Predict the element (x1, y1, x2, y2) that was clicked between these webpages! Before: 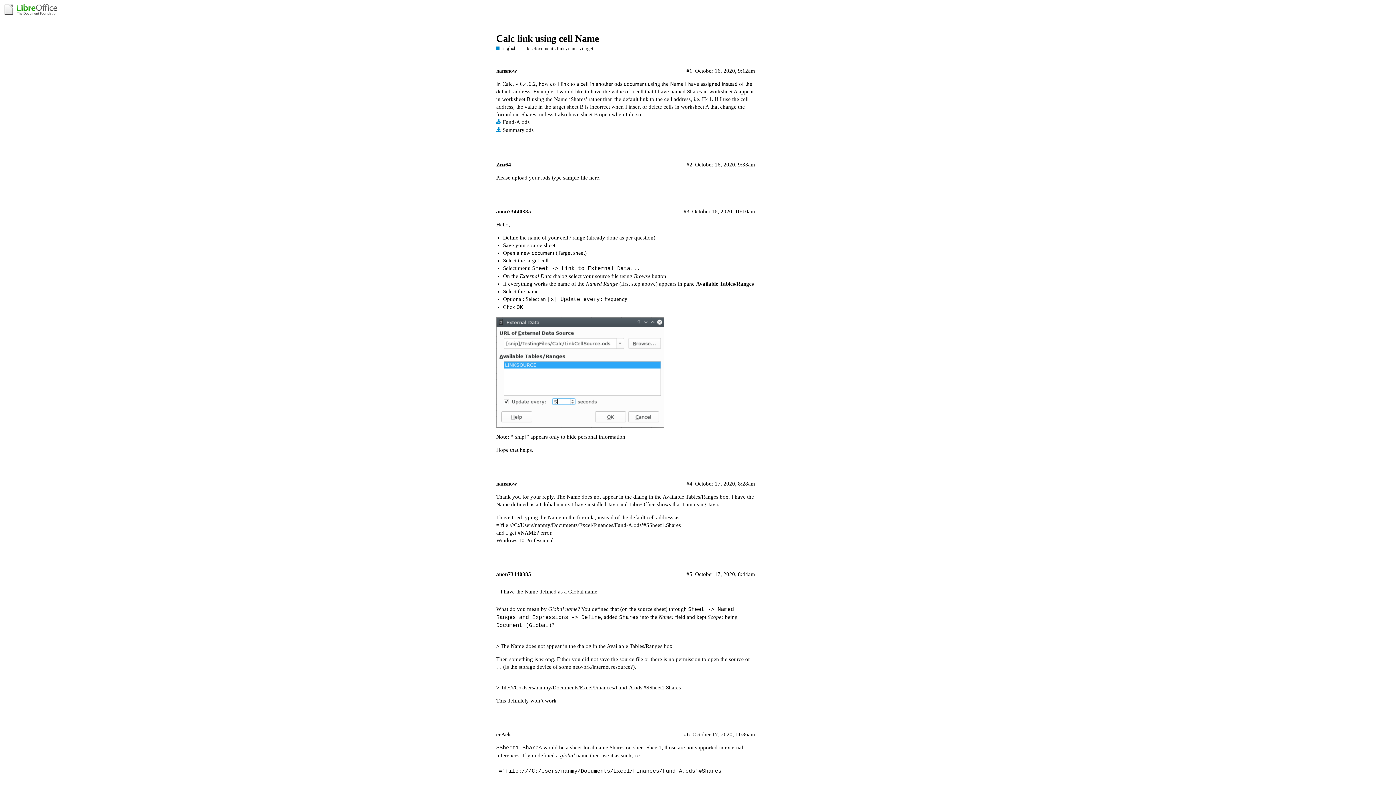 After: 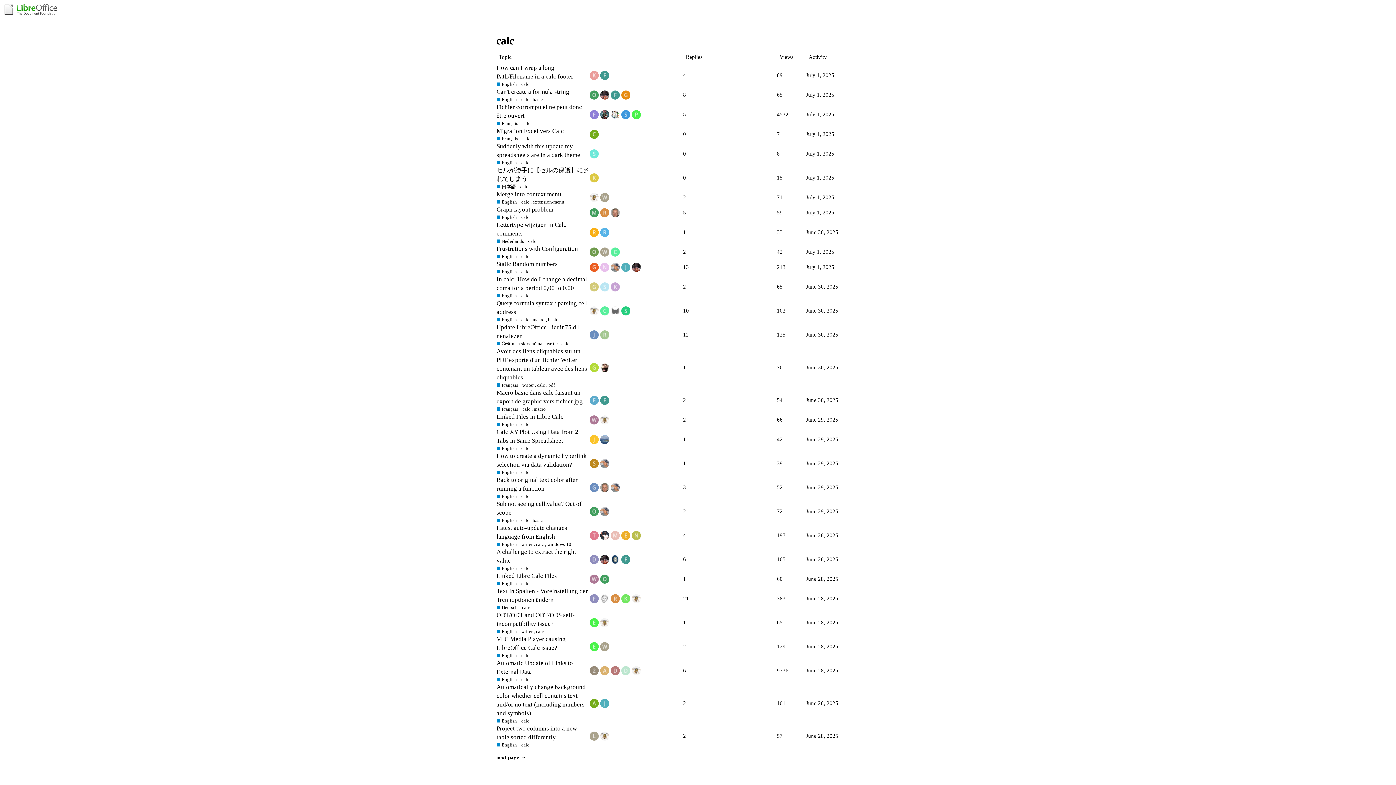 Action: bbox: (522, 45, 530, 51) label: calc